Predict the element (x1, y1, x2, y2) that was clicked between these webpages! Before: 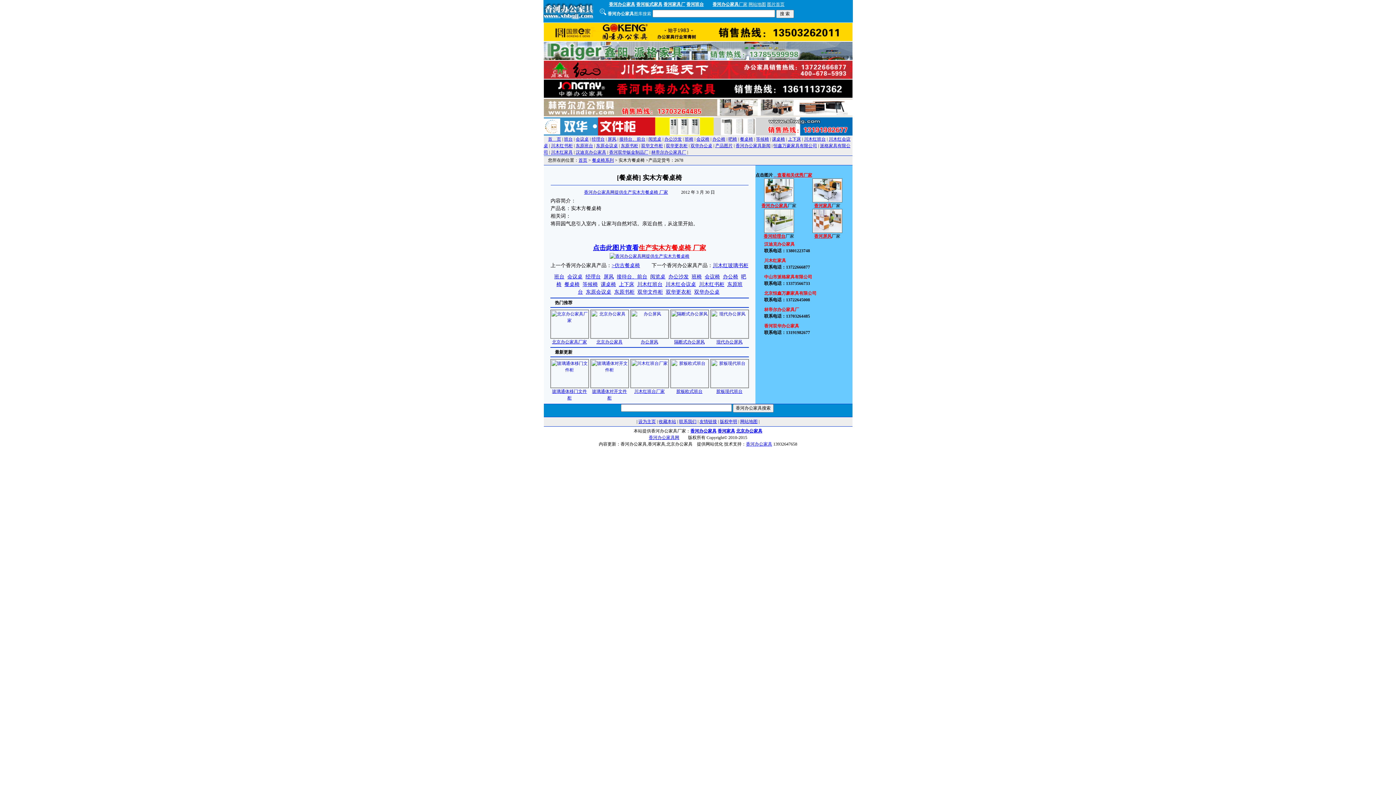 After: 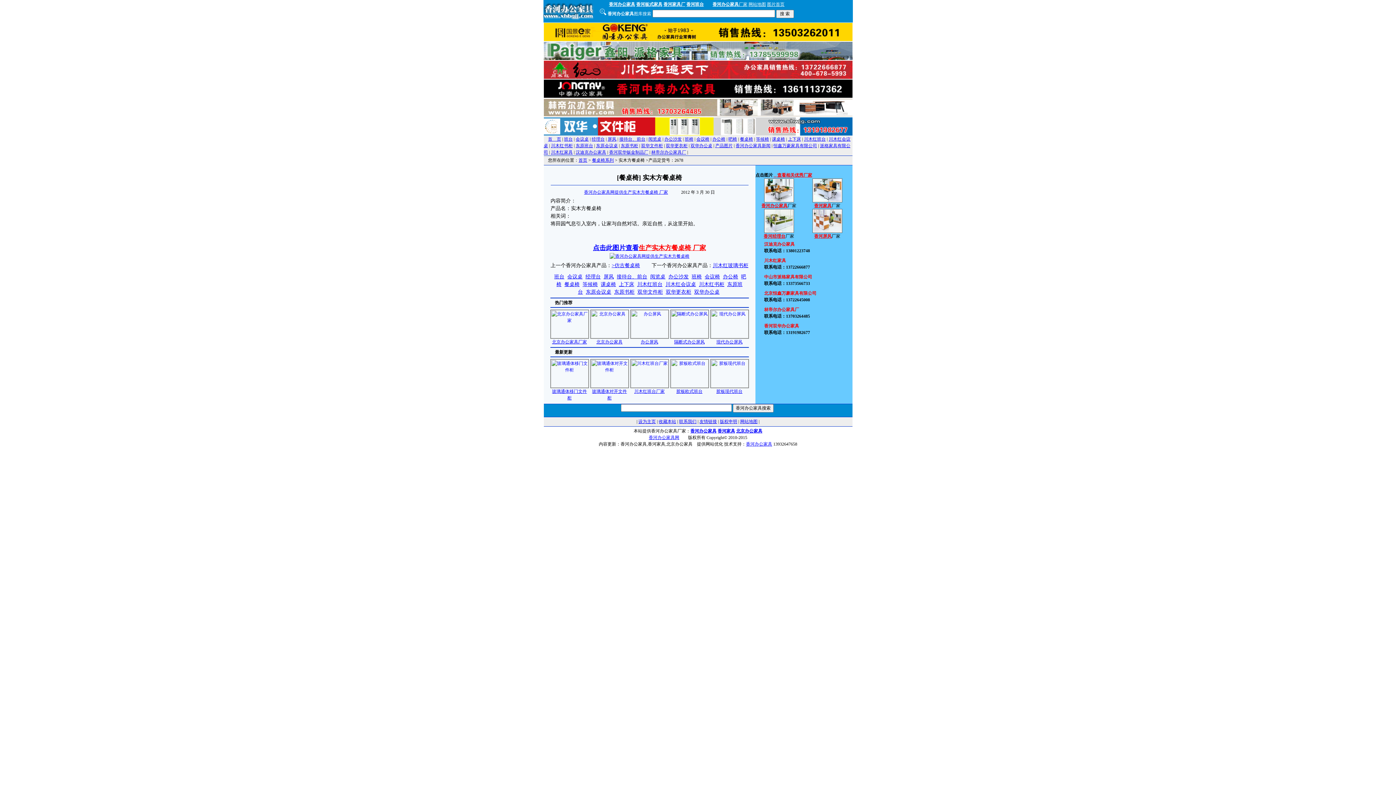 Action: label: 川木红玻璃书柜 bbox: (712, 262, 748, 268)